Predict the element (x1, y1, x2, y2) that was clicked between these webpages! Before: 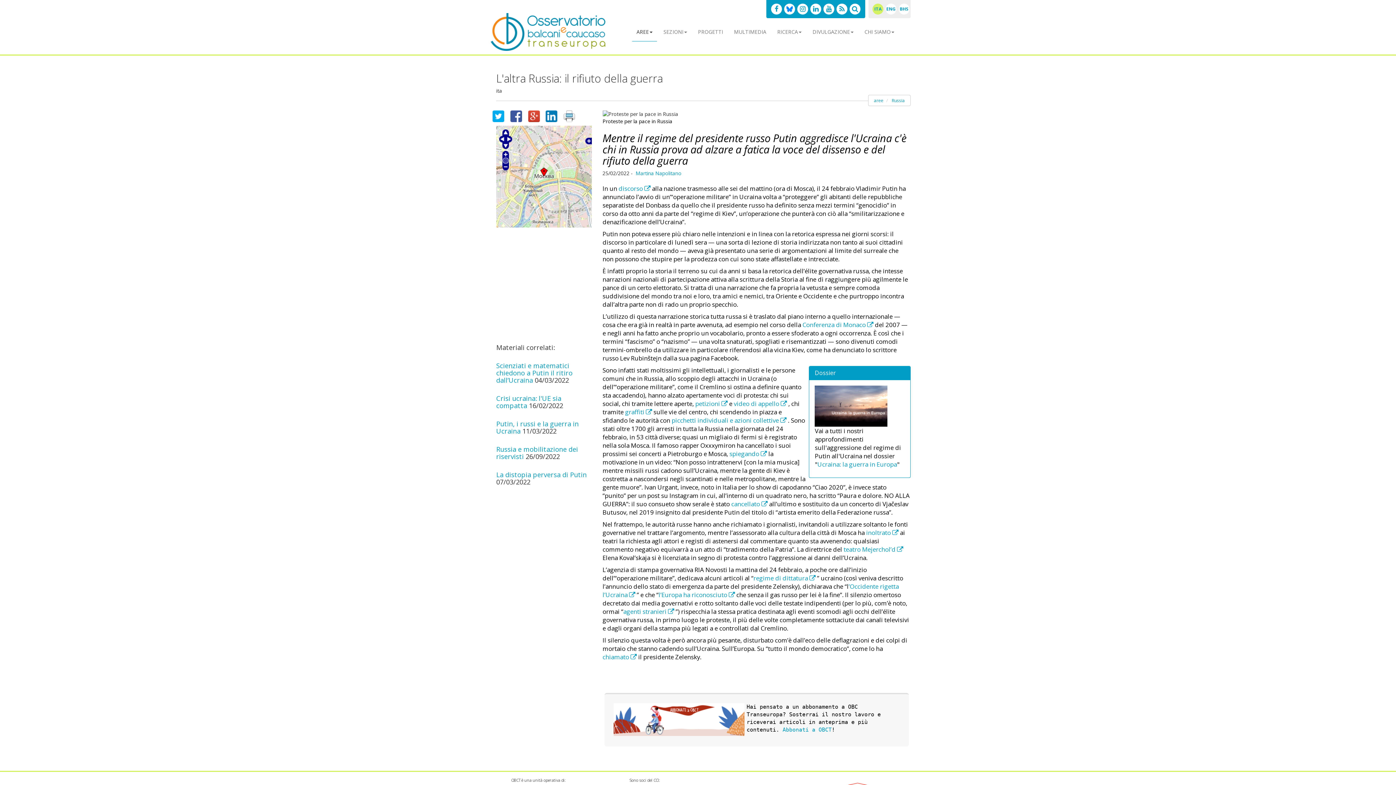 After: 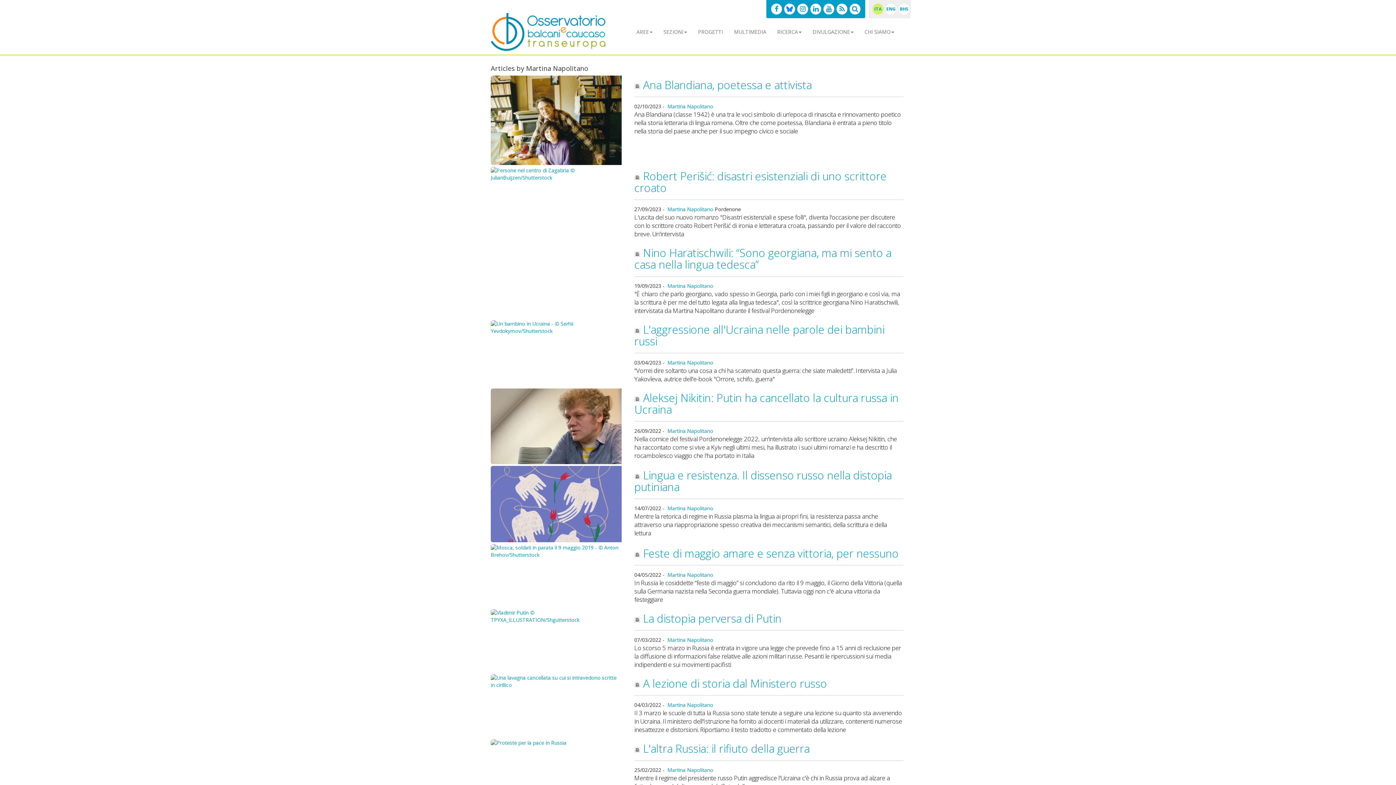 Action: bbox: (635, 169, 681, 176) label: Martina Napolitano